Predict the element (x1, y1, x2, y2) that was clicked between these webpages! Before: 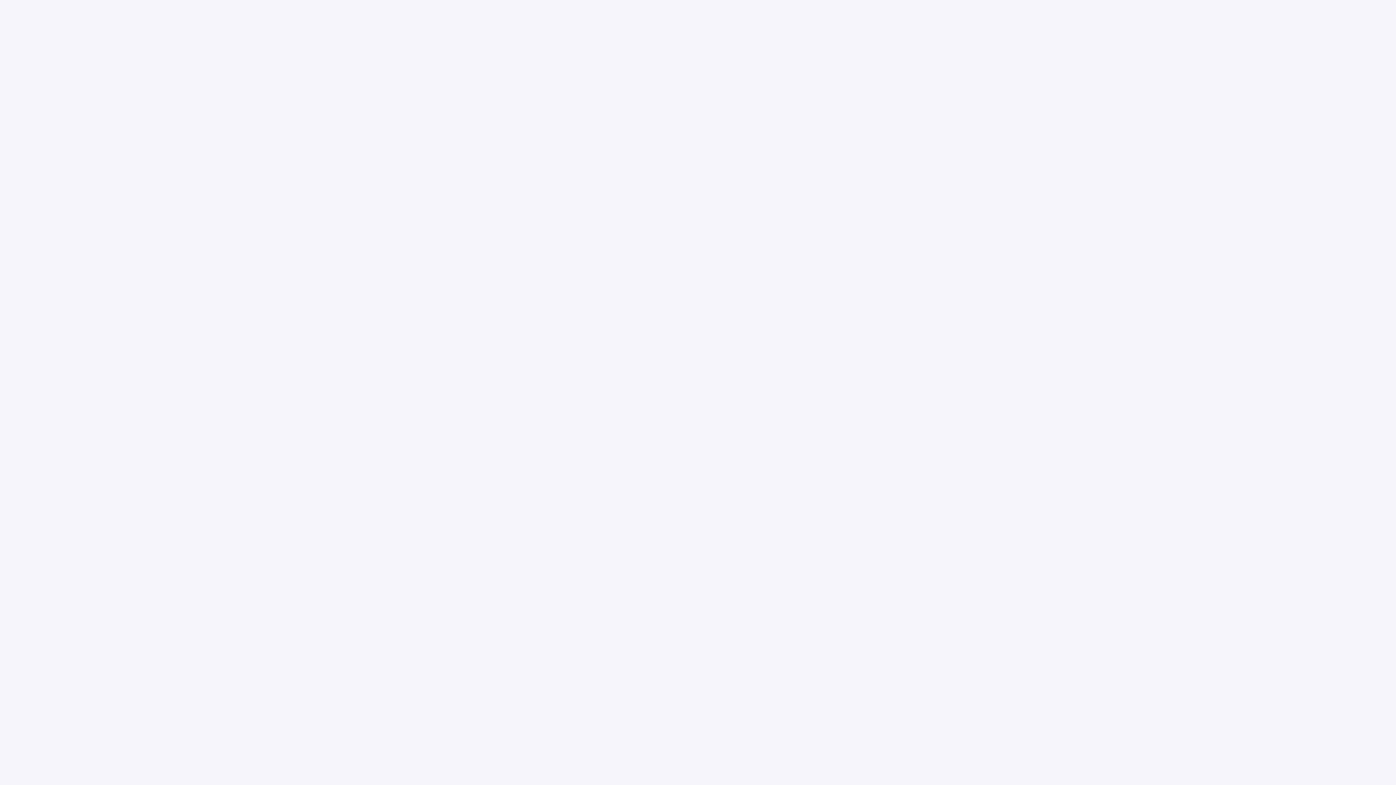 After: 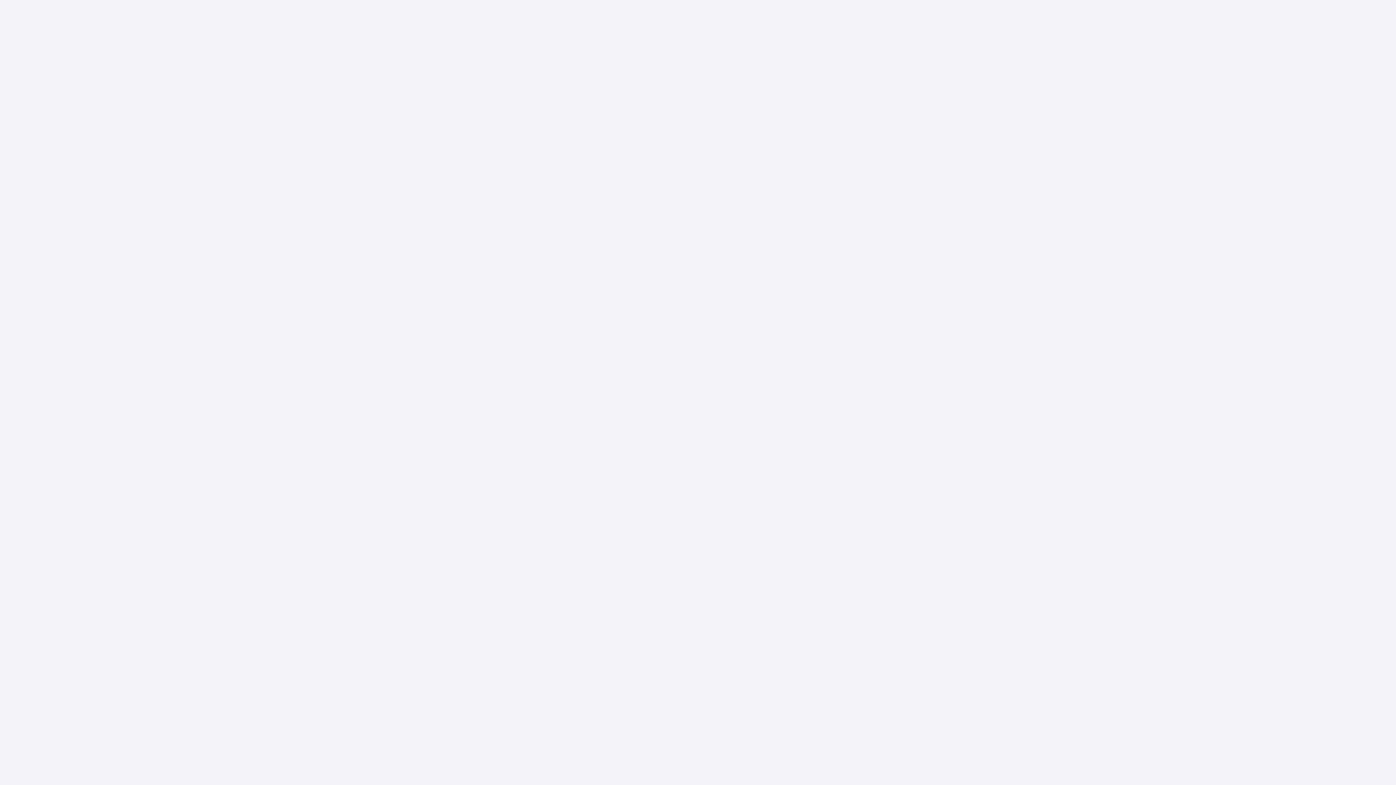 Action: label: Универсальные зонты bbox: (526, 150, 608, 161)